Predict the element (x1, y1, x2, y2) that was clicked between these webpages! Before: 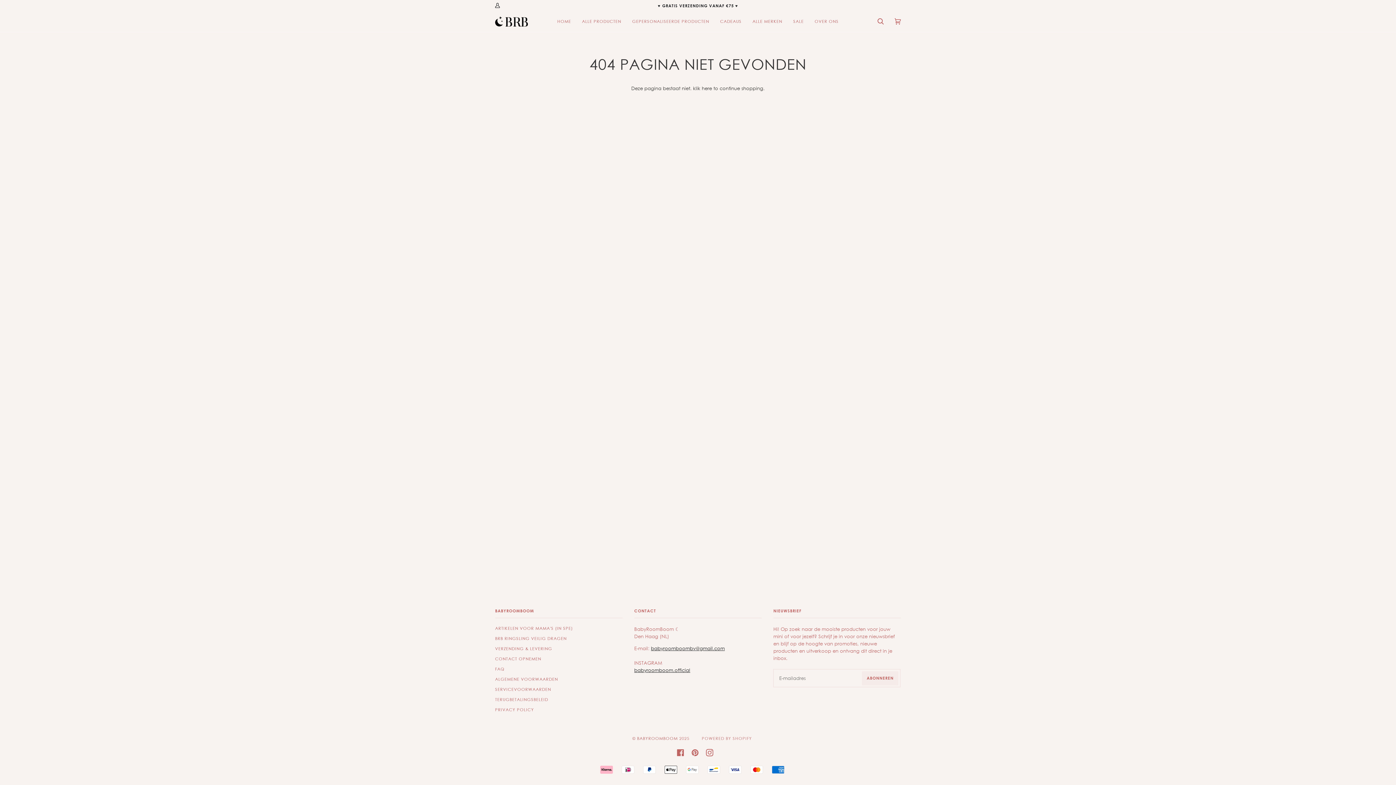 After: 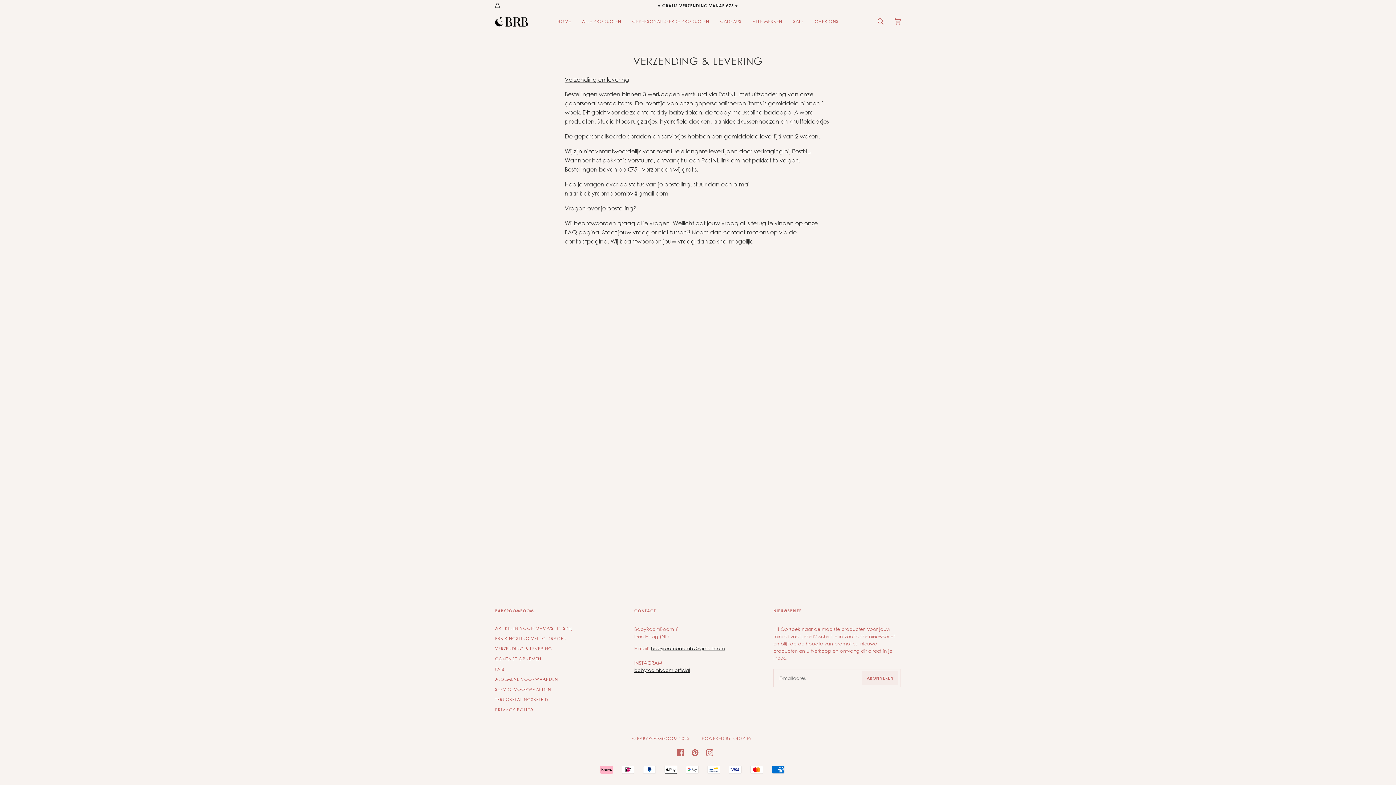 Action: bbox: (495, 646, 552, 651) label: VERZENDING & LEVERING